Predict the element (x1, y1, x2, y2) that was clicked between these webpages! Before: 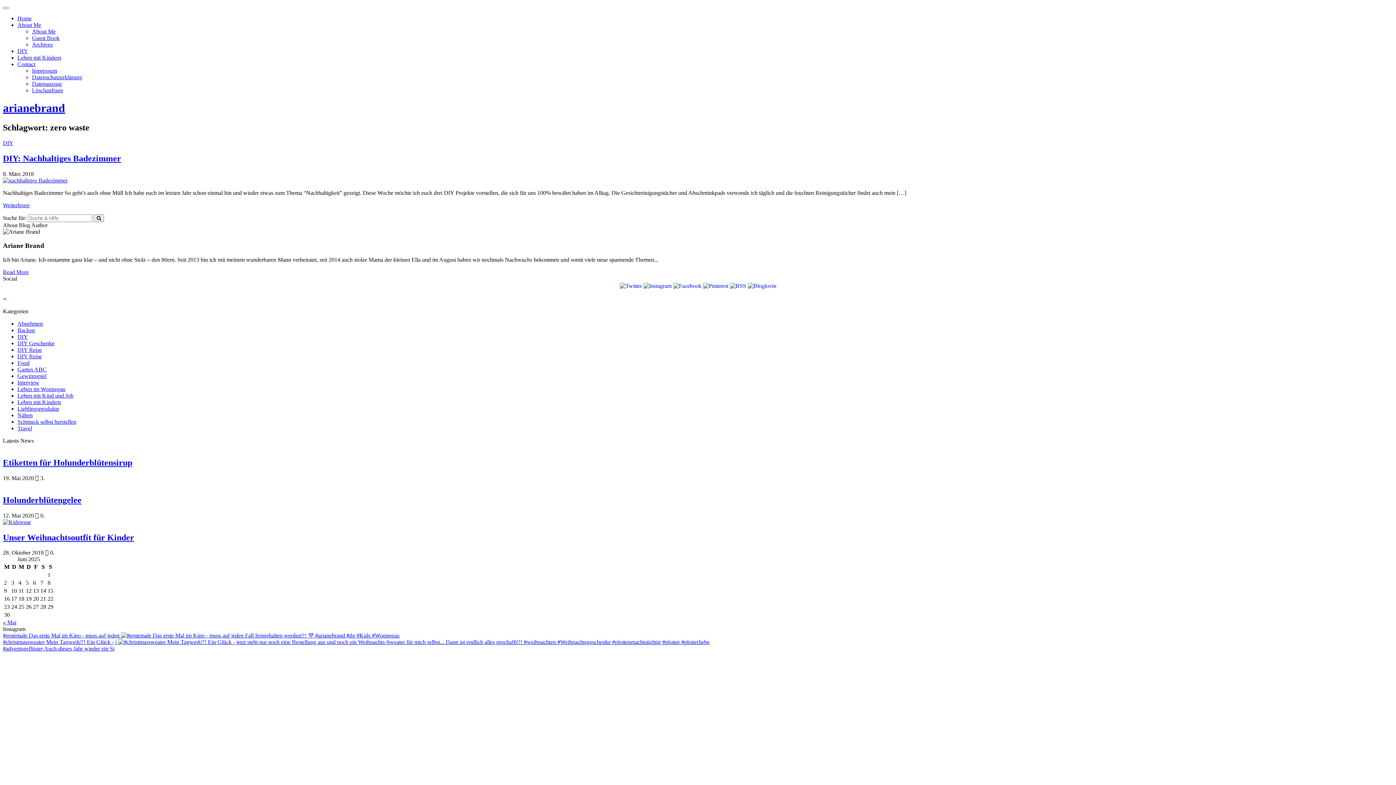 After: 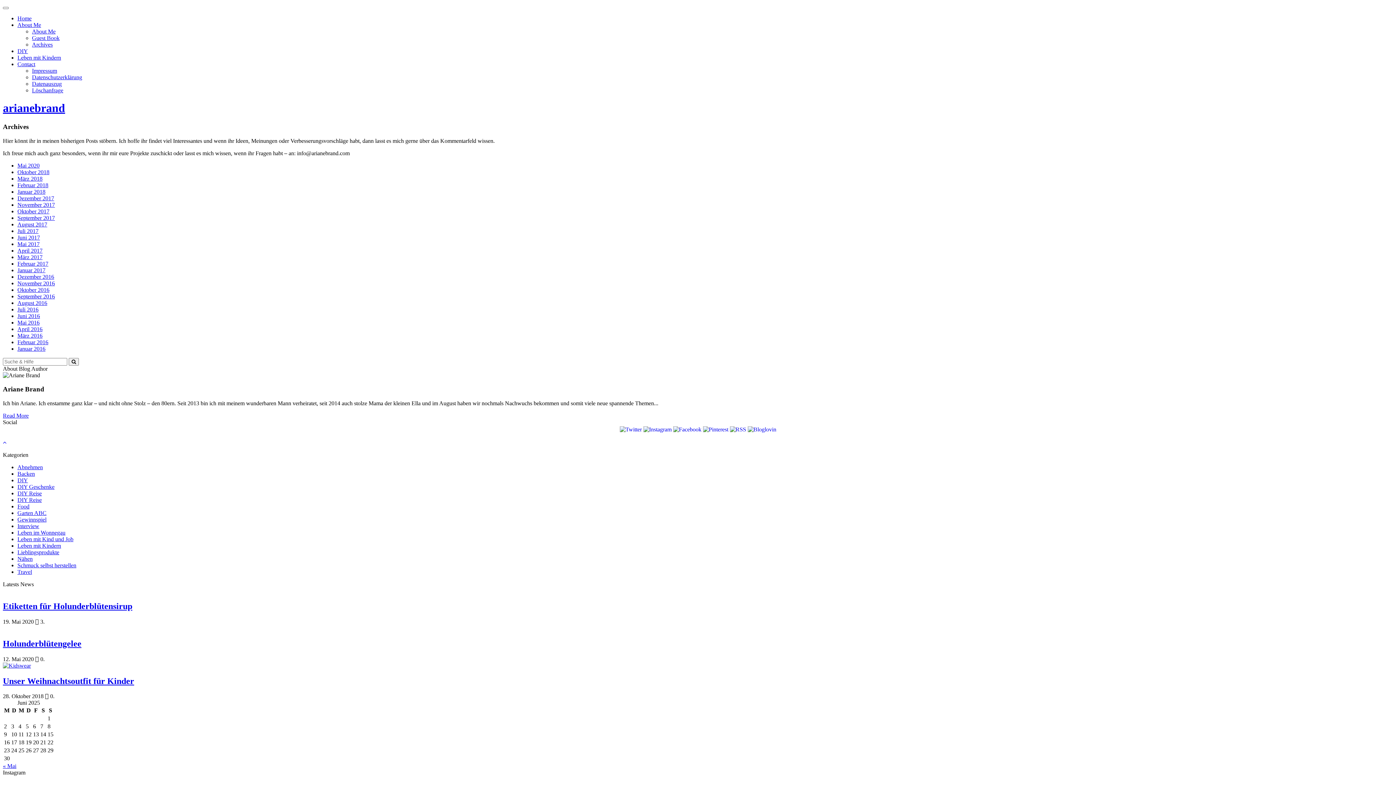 Action: bbox: (32, 41, 52, 47) label: Archives